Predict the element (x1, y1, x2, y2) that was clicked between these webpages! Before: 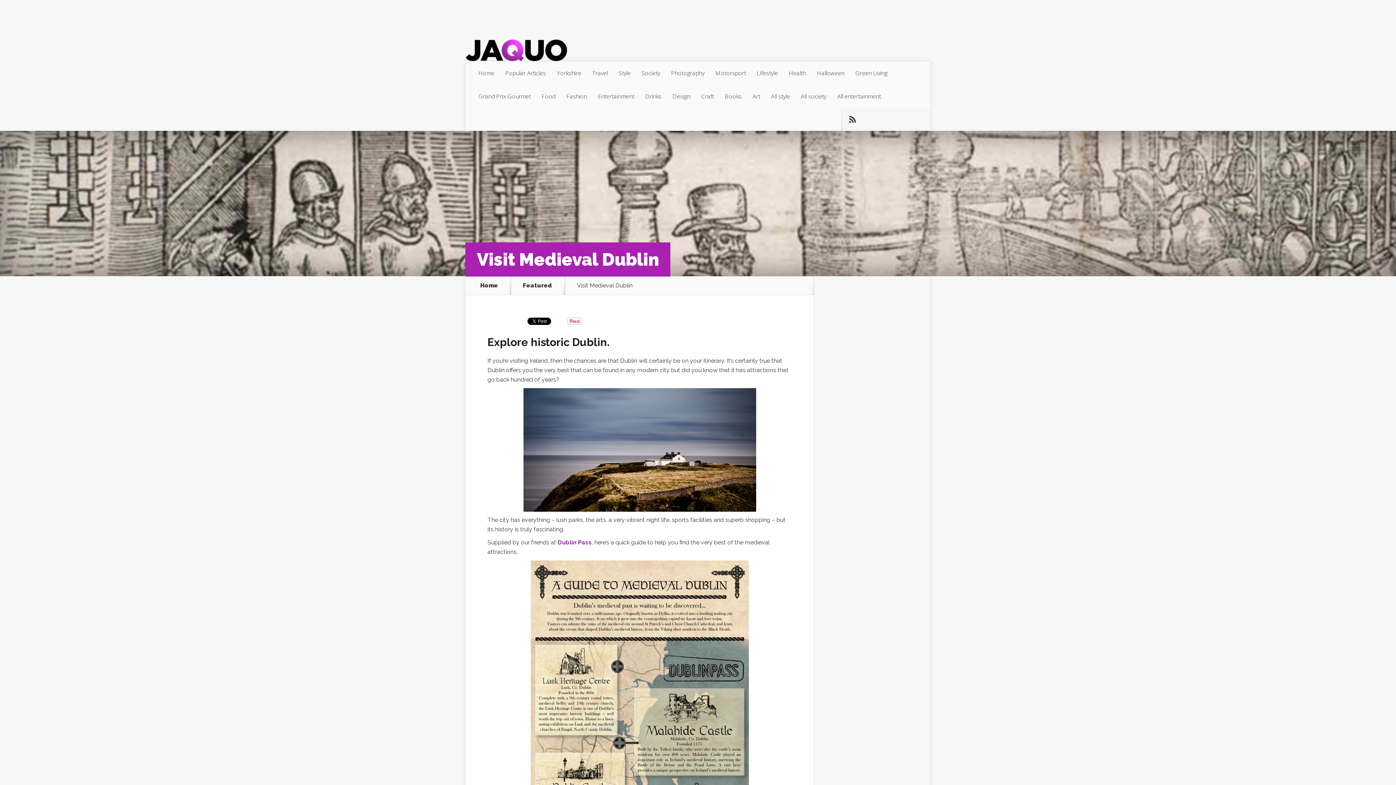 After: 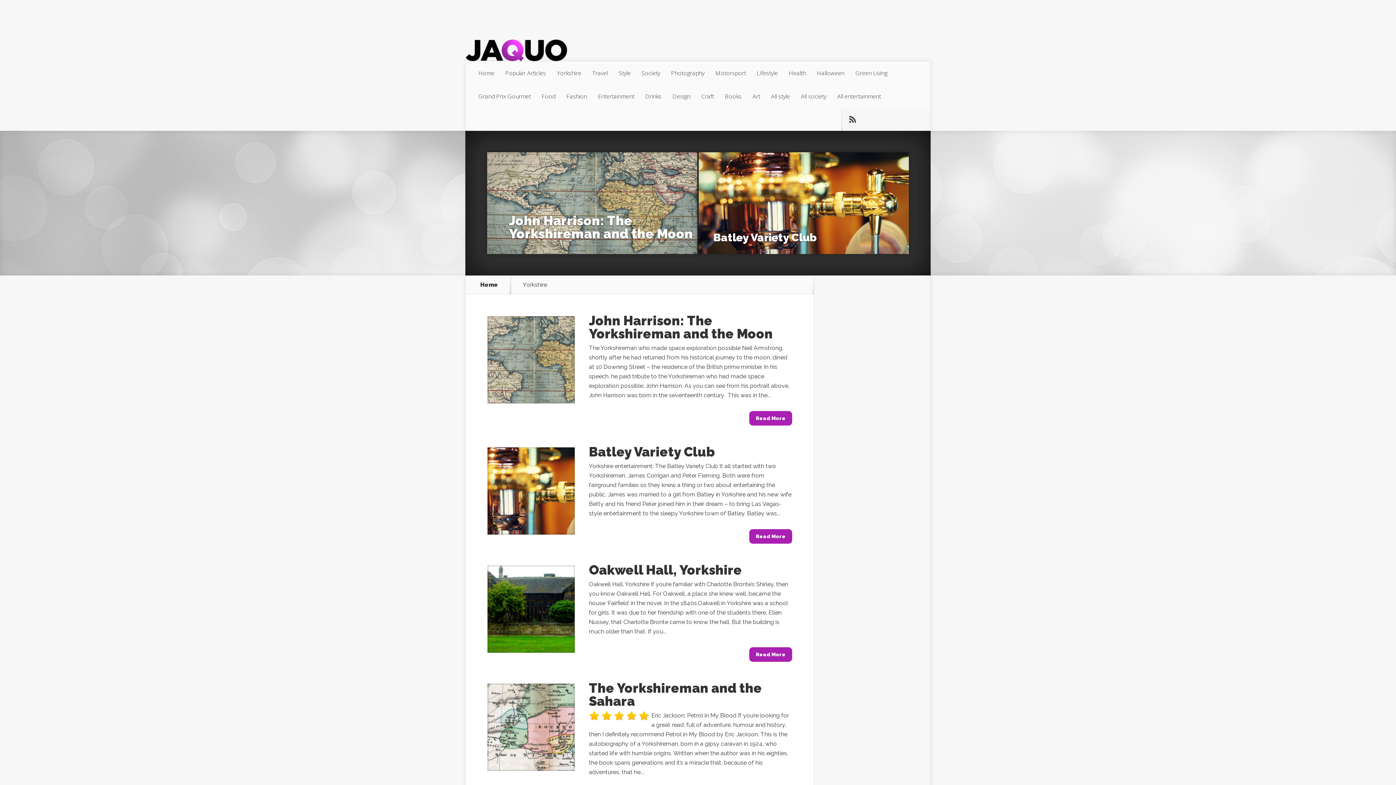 Action: bbox: (551, 61, 586, 84) label: Yorkshire